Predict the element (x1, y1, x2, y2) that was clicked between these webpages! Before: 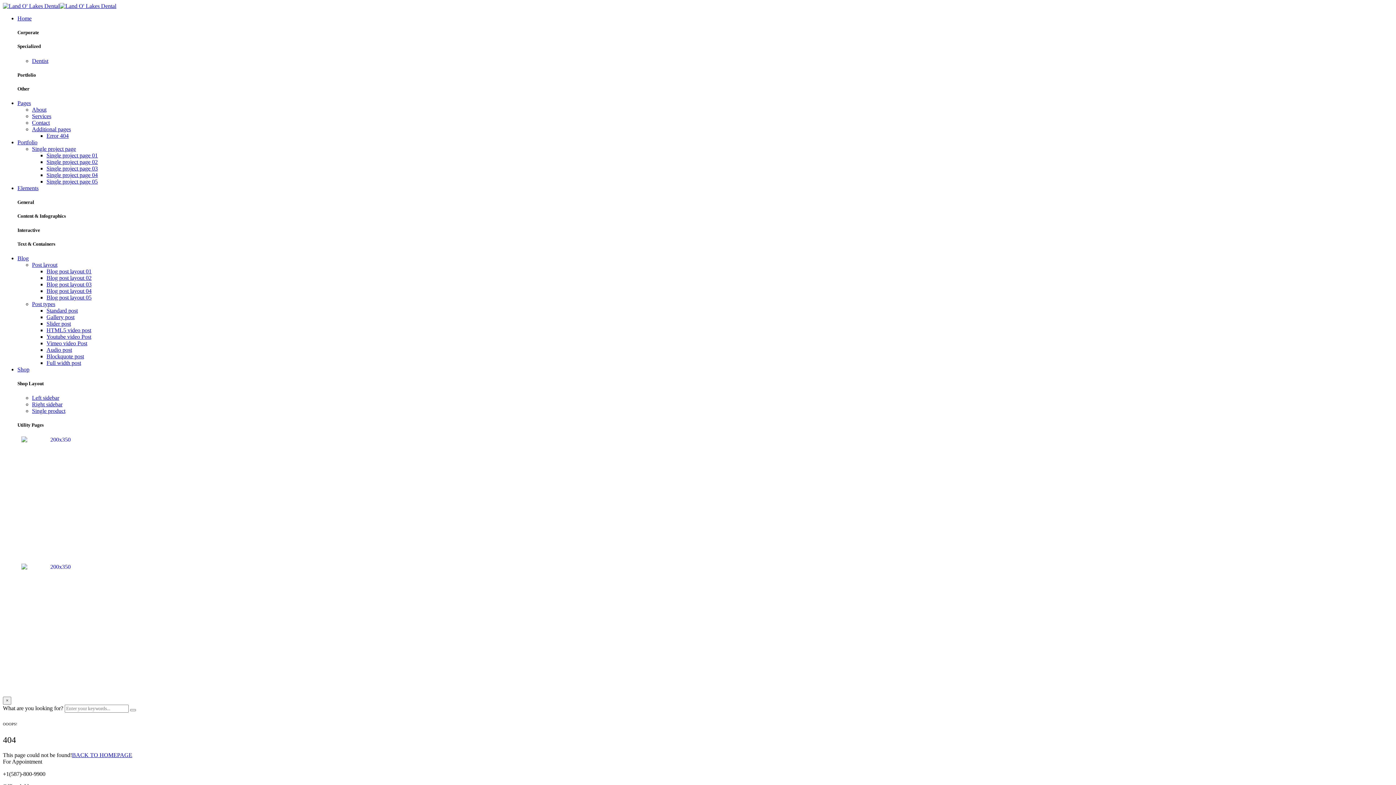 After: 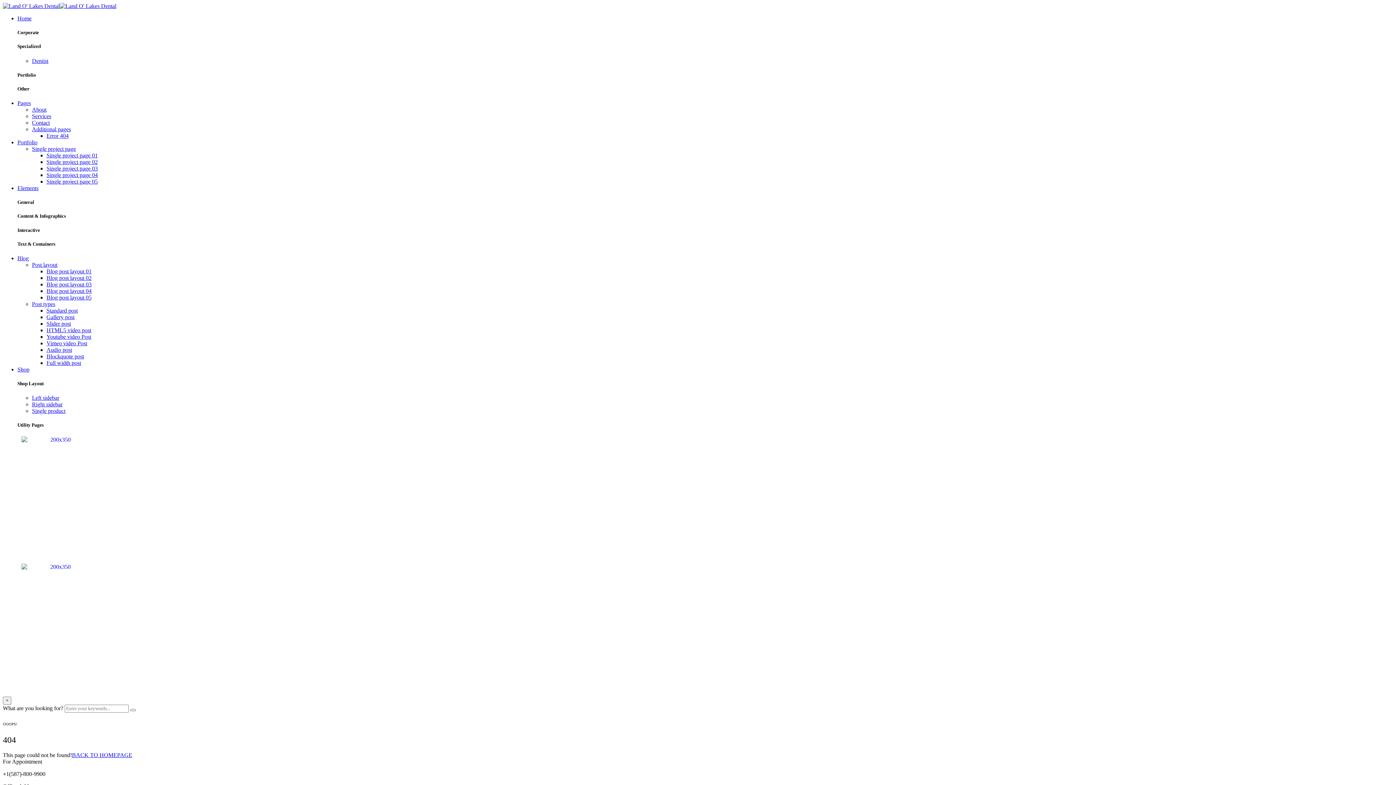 Action: label: Shop bbox: (17, 366, 29, 372)